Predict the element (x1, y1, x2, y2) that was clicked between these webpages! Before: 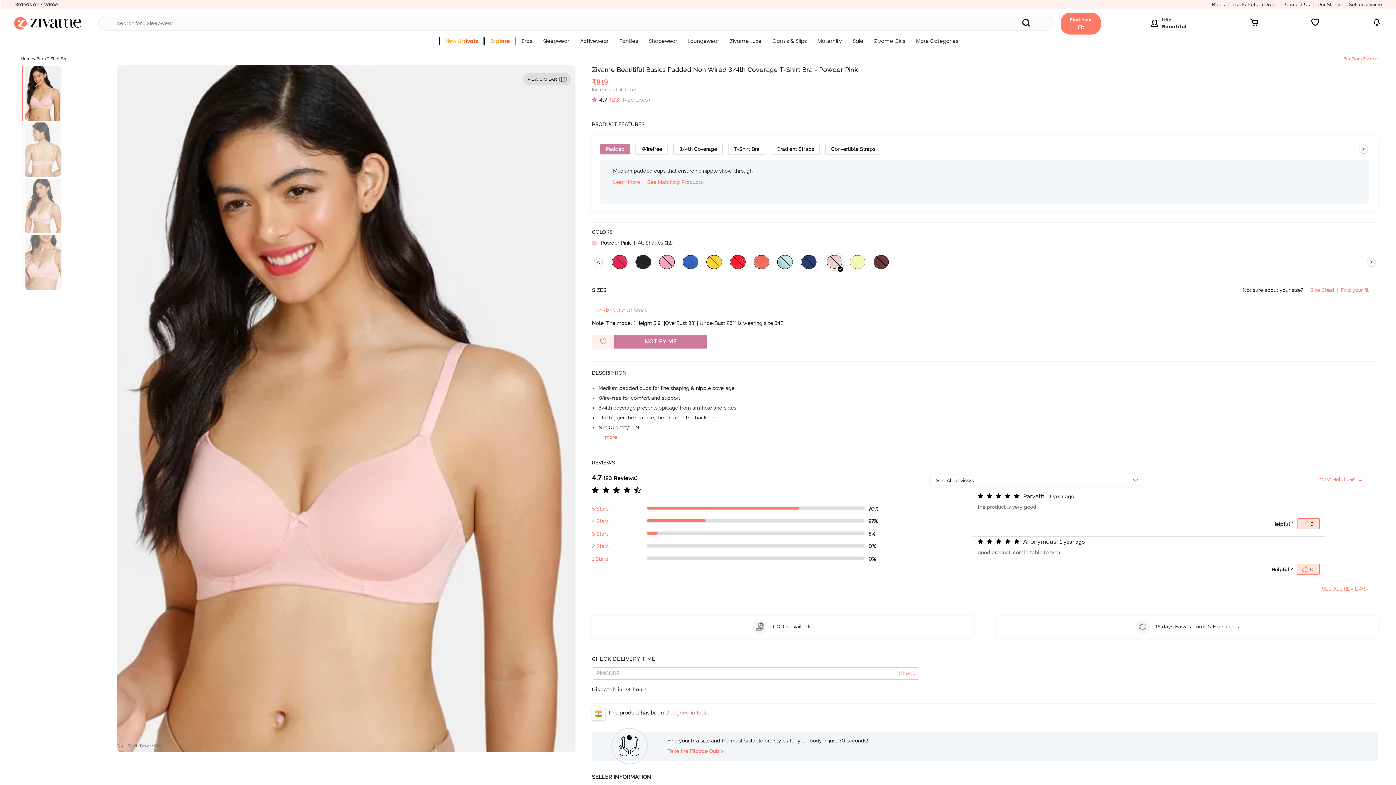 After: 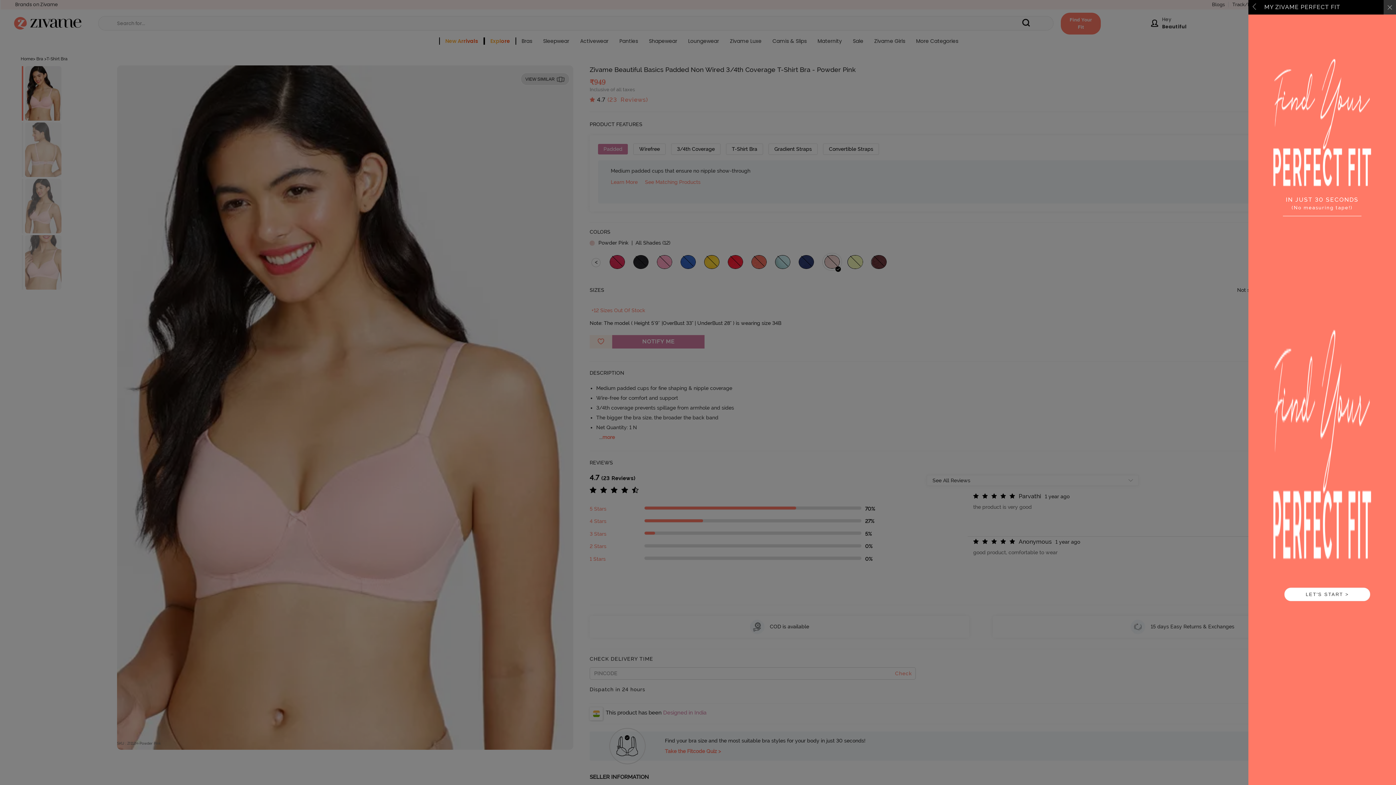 Action: label: Take the Fitcode Quiz > bbox: (667, 746, 1372, 756)